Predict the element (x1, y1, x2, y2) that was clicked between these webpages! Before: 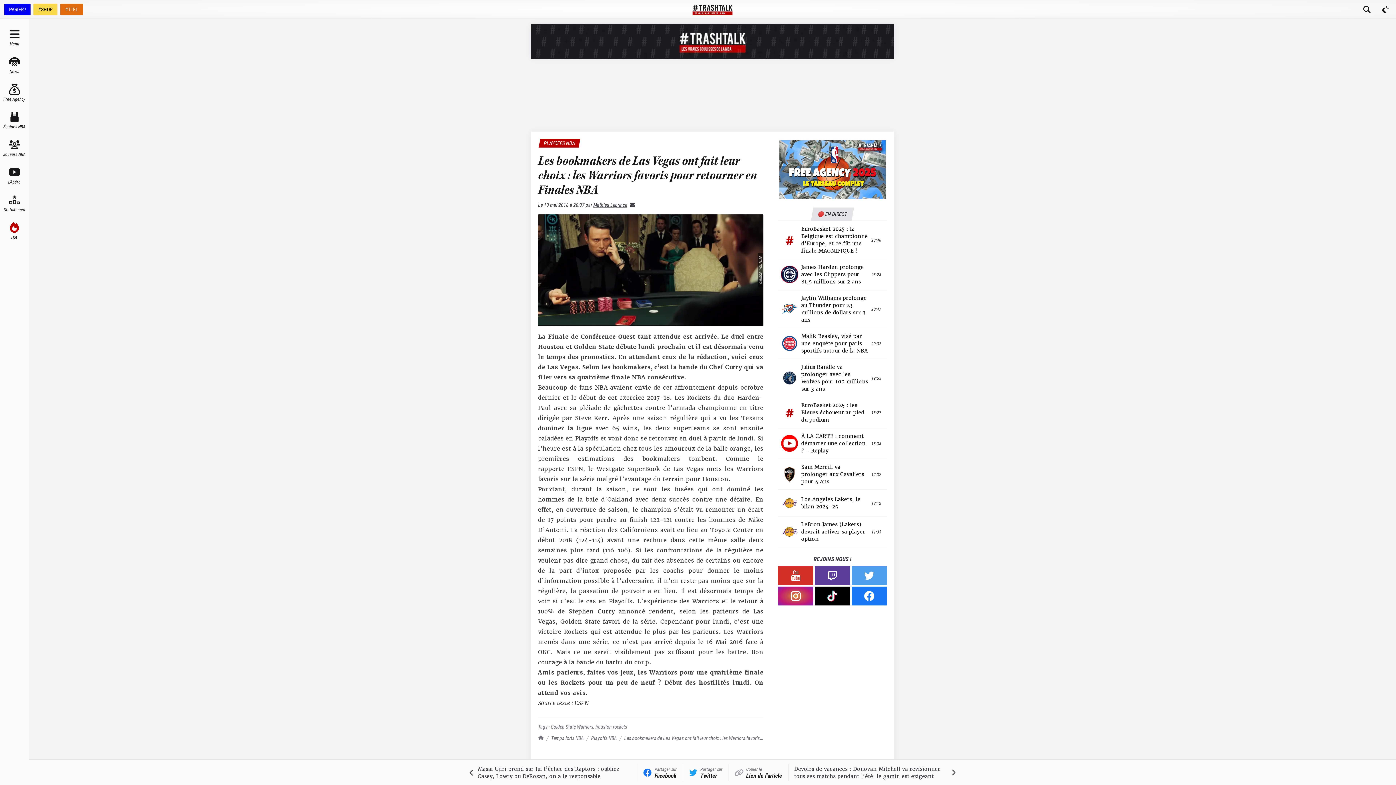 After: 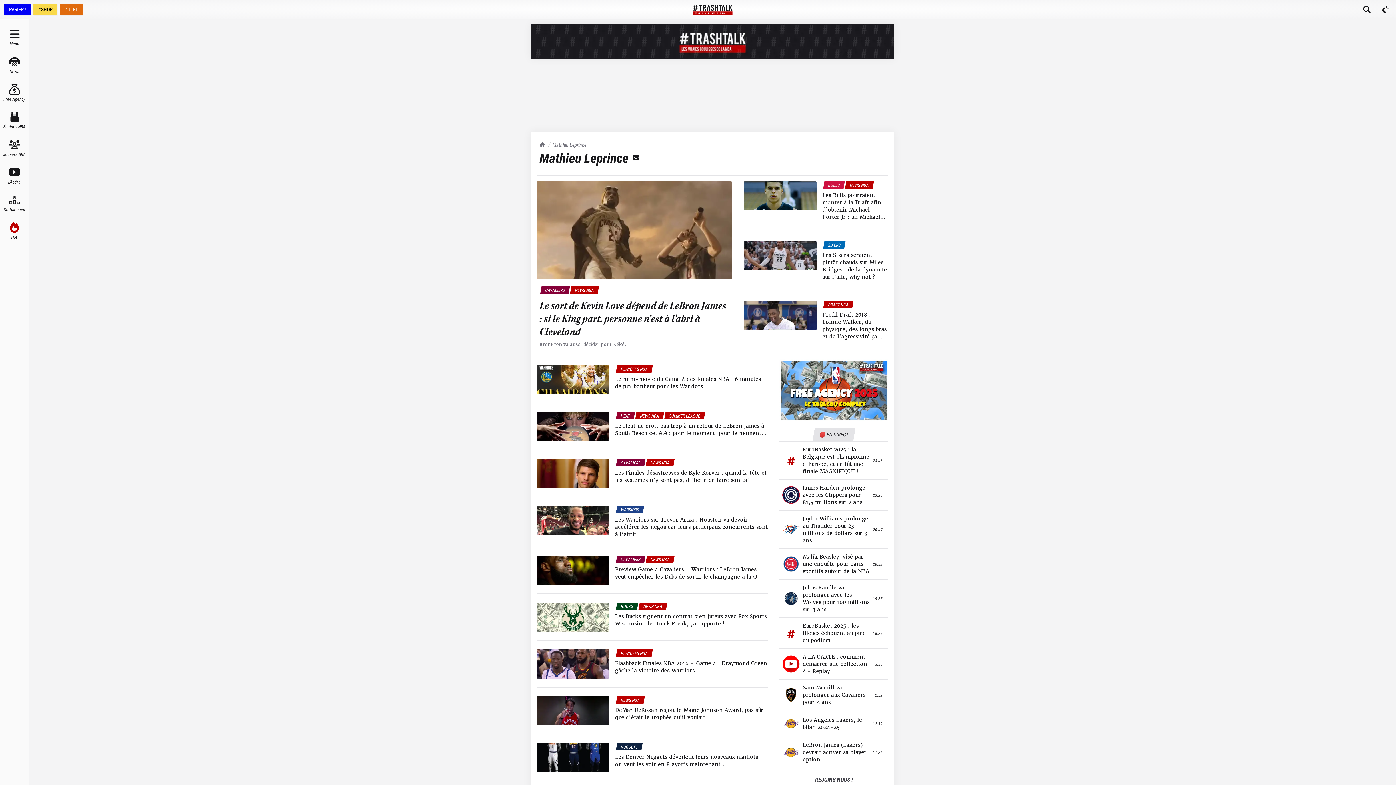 Action: bbox: (593, 201, 627, 208) label: Mathieu Leprince